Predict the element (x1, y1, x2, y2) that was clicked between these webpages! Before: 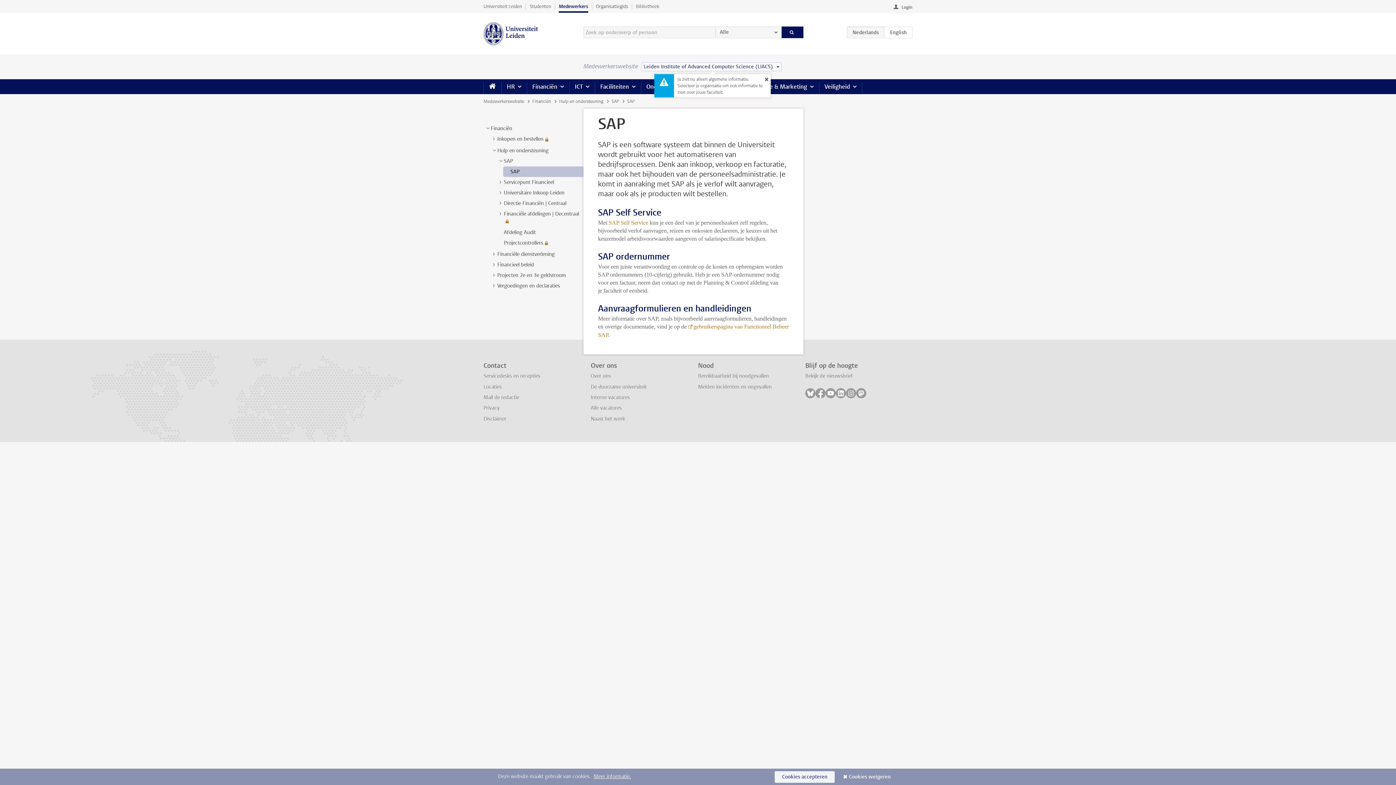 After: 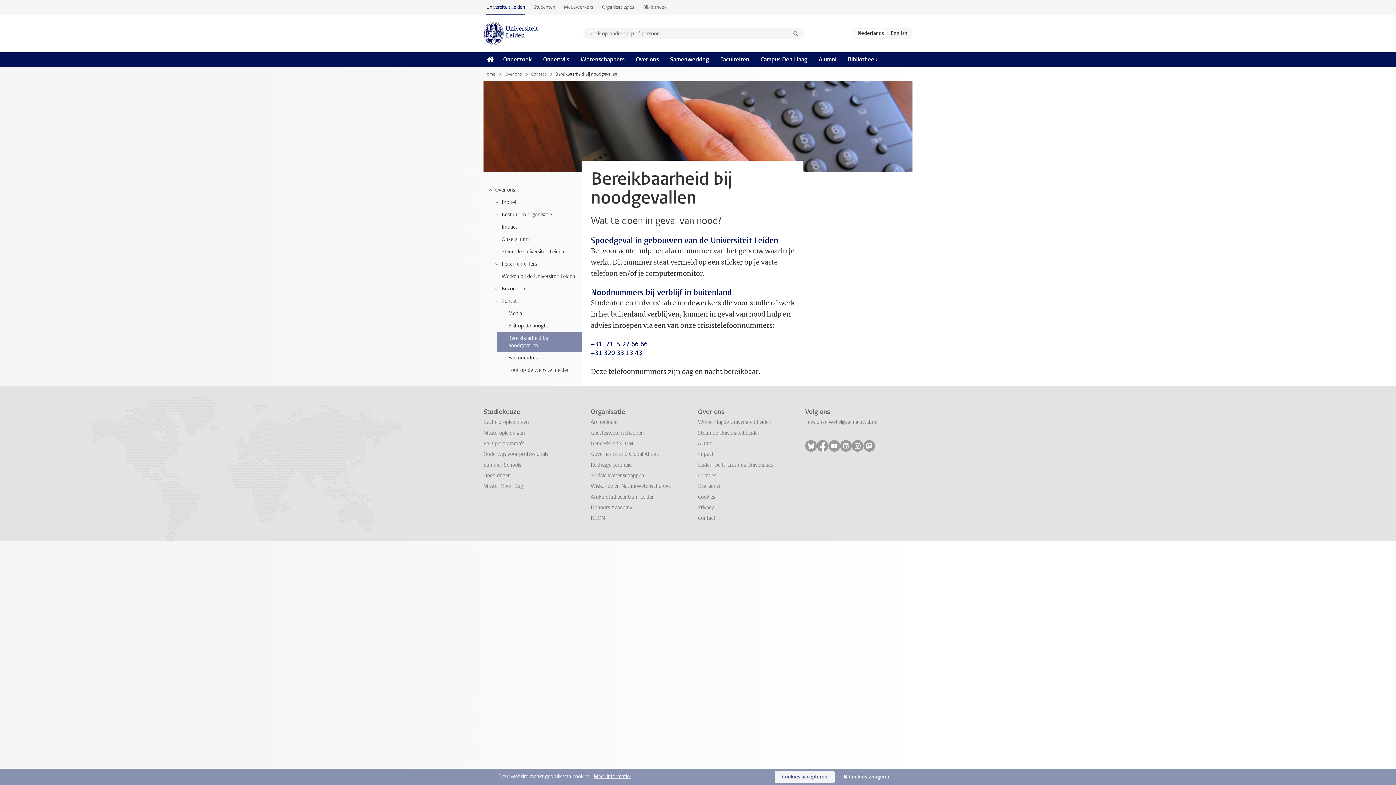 Action: bbox: (698, 372, 769, 379) label: Bereikbaarheid bij noodgevallen